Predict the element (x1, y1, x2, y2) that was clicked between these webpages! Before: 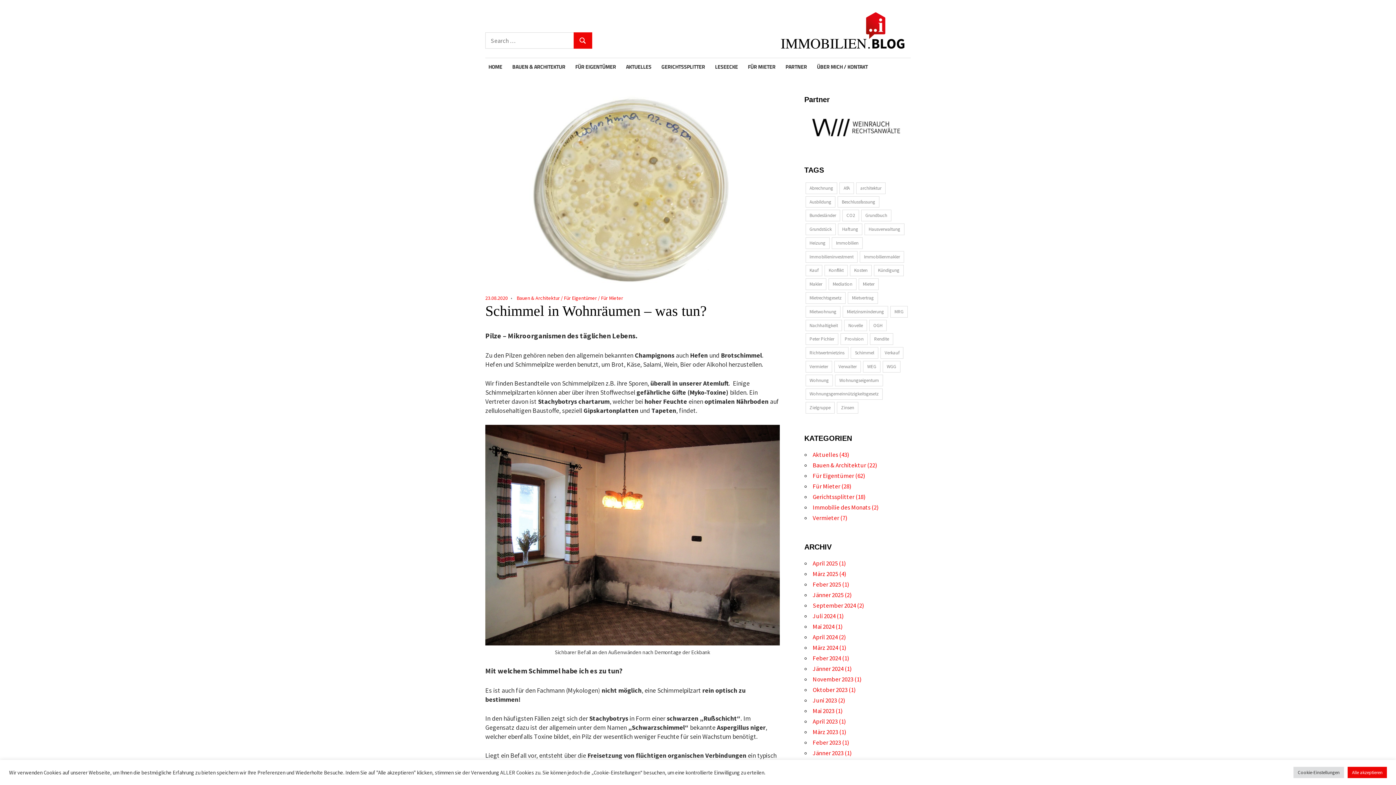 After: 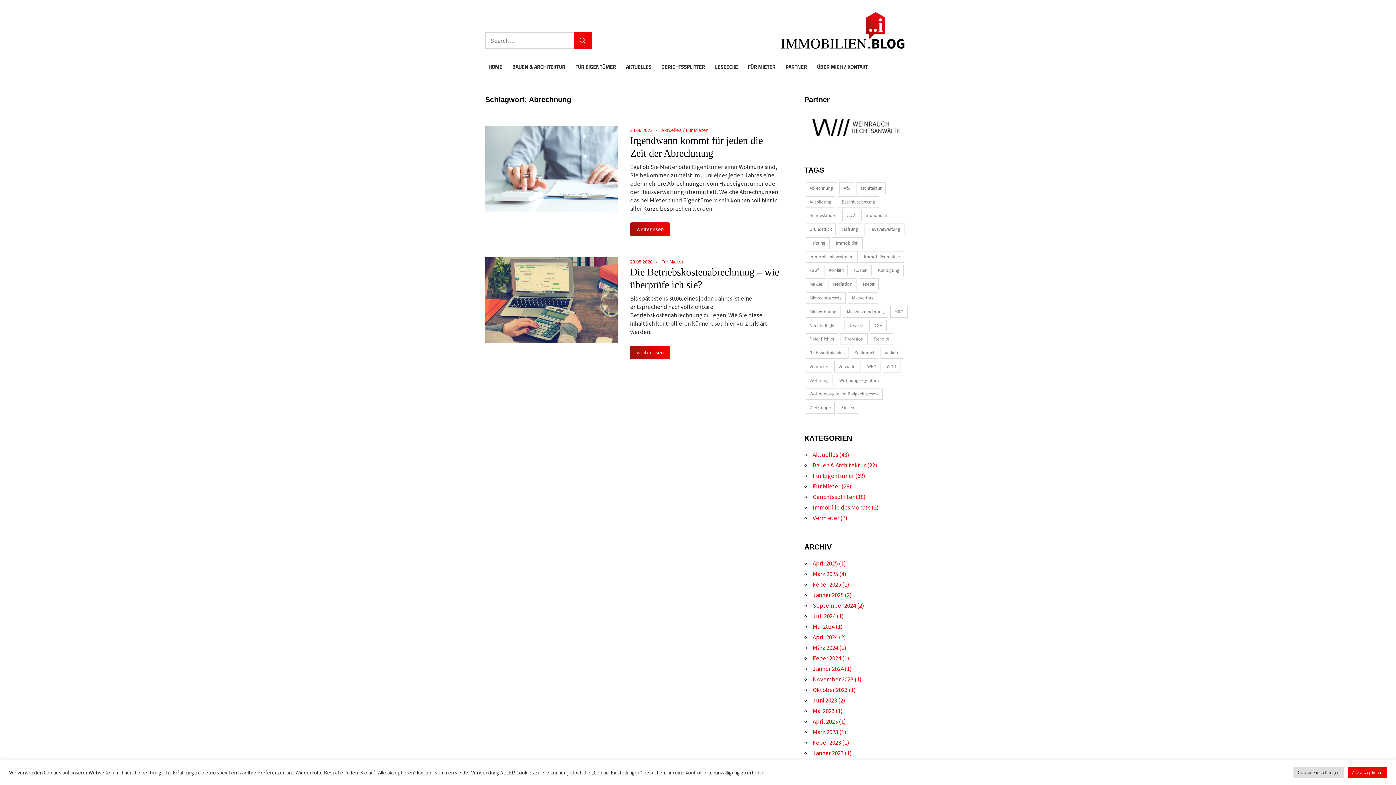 Action: bbox: (805, 182, 837, 194) label: Abrechnung (2 Einträge)